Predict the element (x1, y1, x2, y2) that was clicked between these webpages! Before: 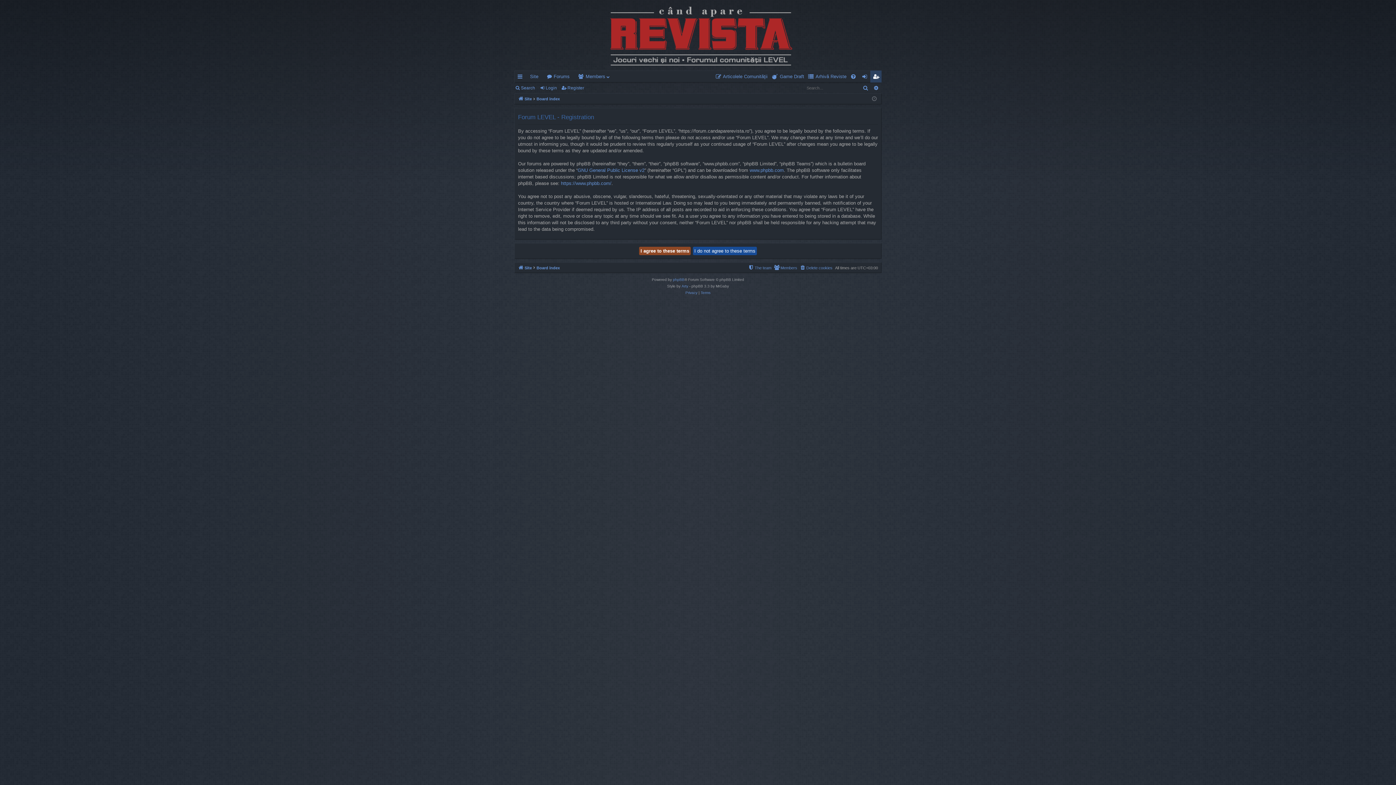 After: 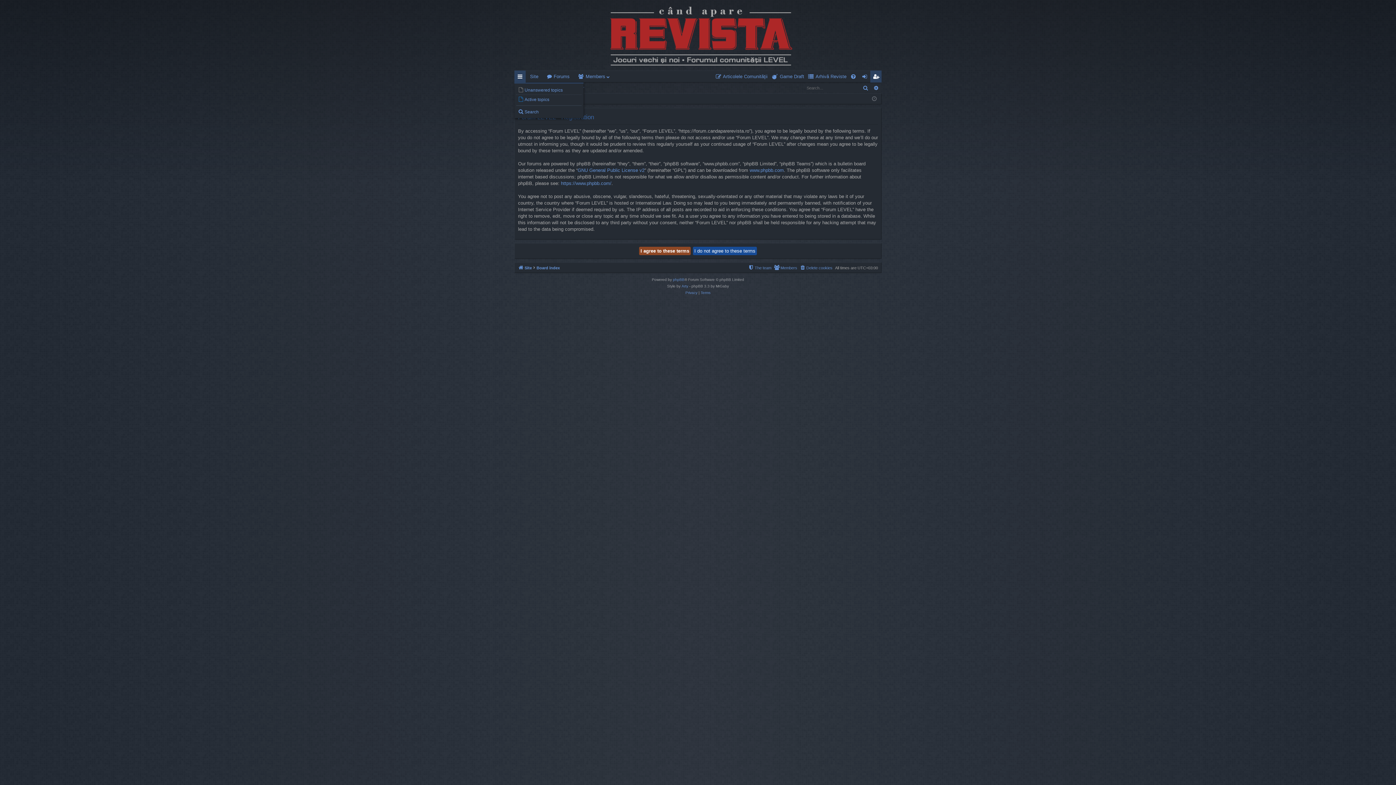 Action: label: Quick links bbox: (514, 70, 525, 82)